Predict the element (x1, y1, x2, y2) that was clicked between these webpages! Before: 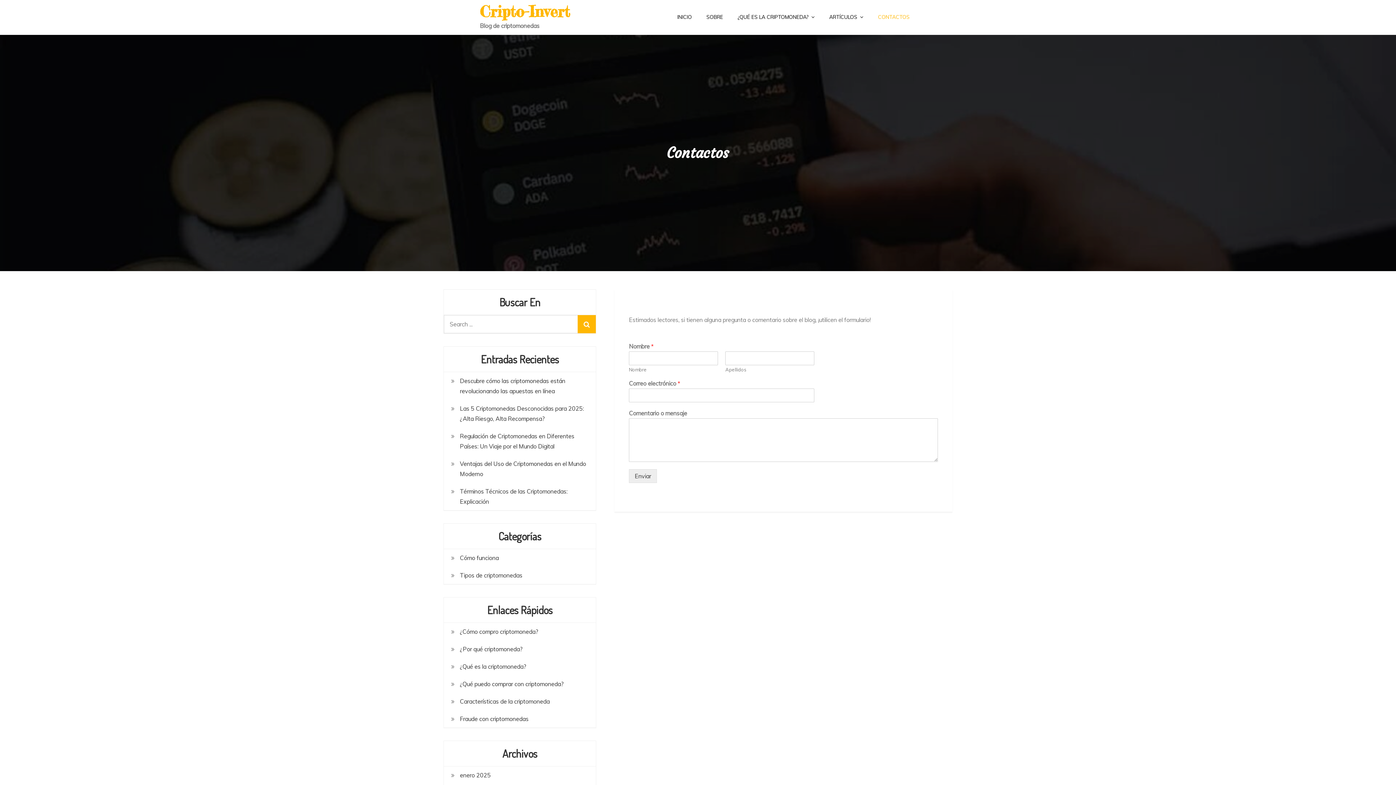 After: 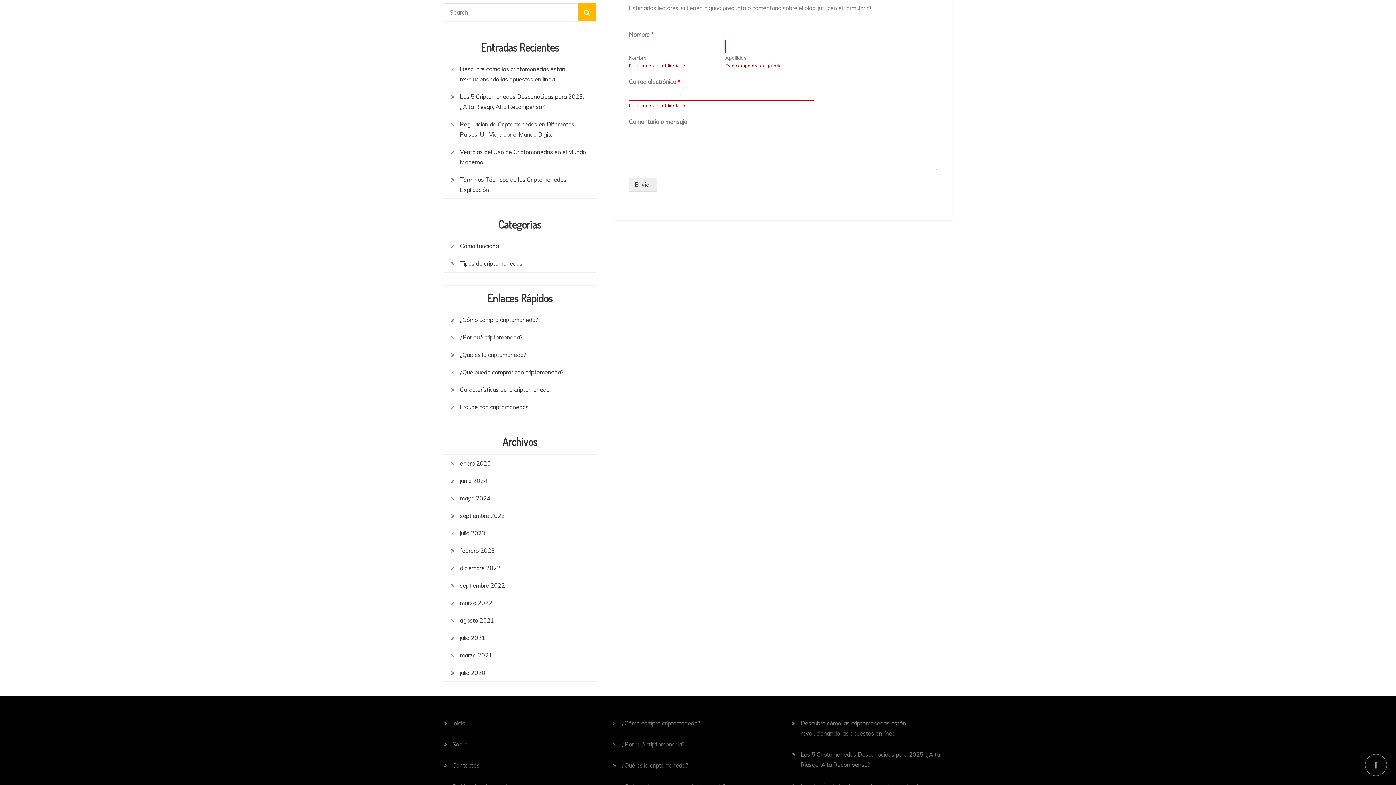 Action: label: Enviar bbox: (629, 469, 657, 483)